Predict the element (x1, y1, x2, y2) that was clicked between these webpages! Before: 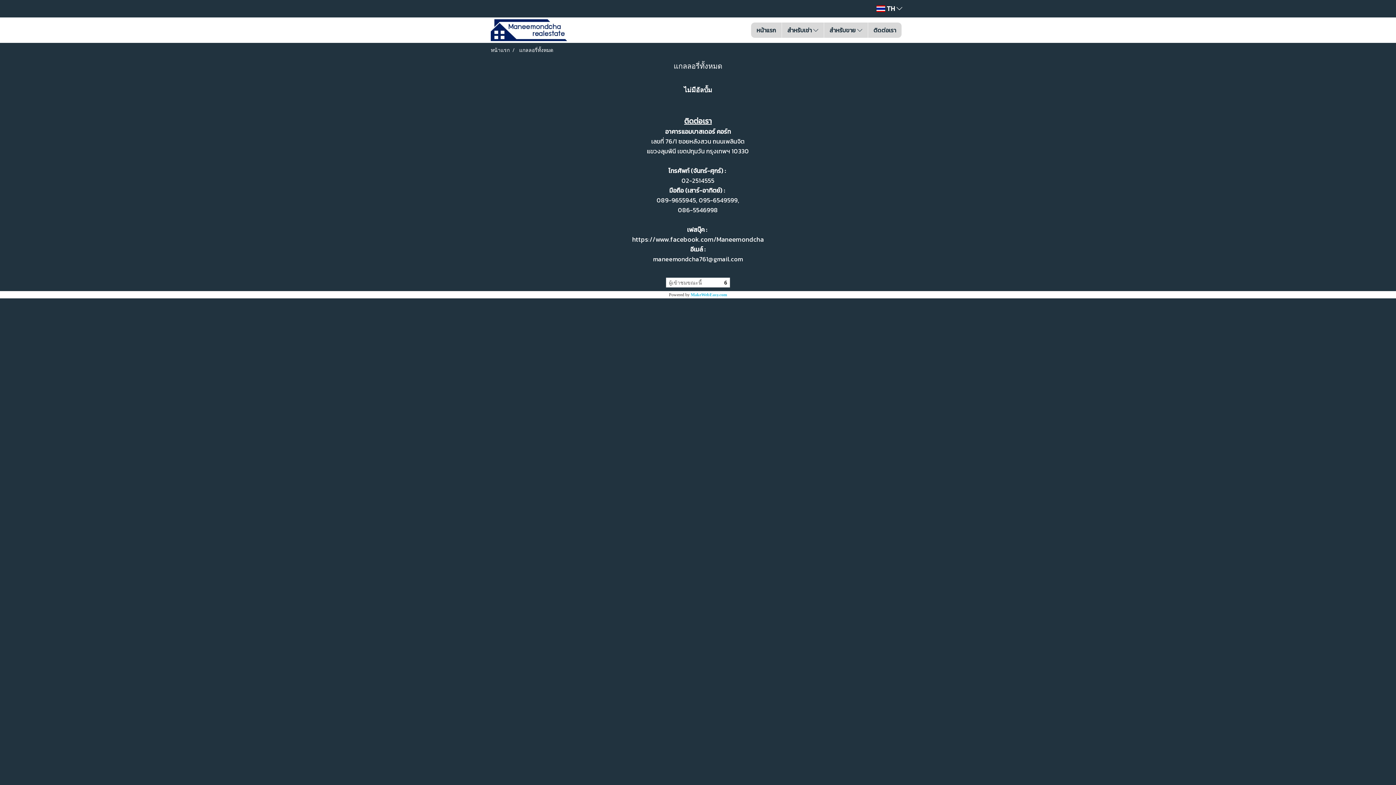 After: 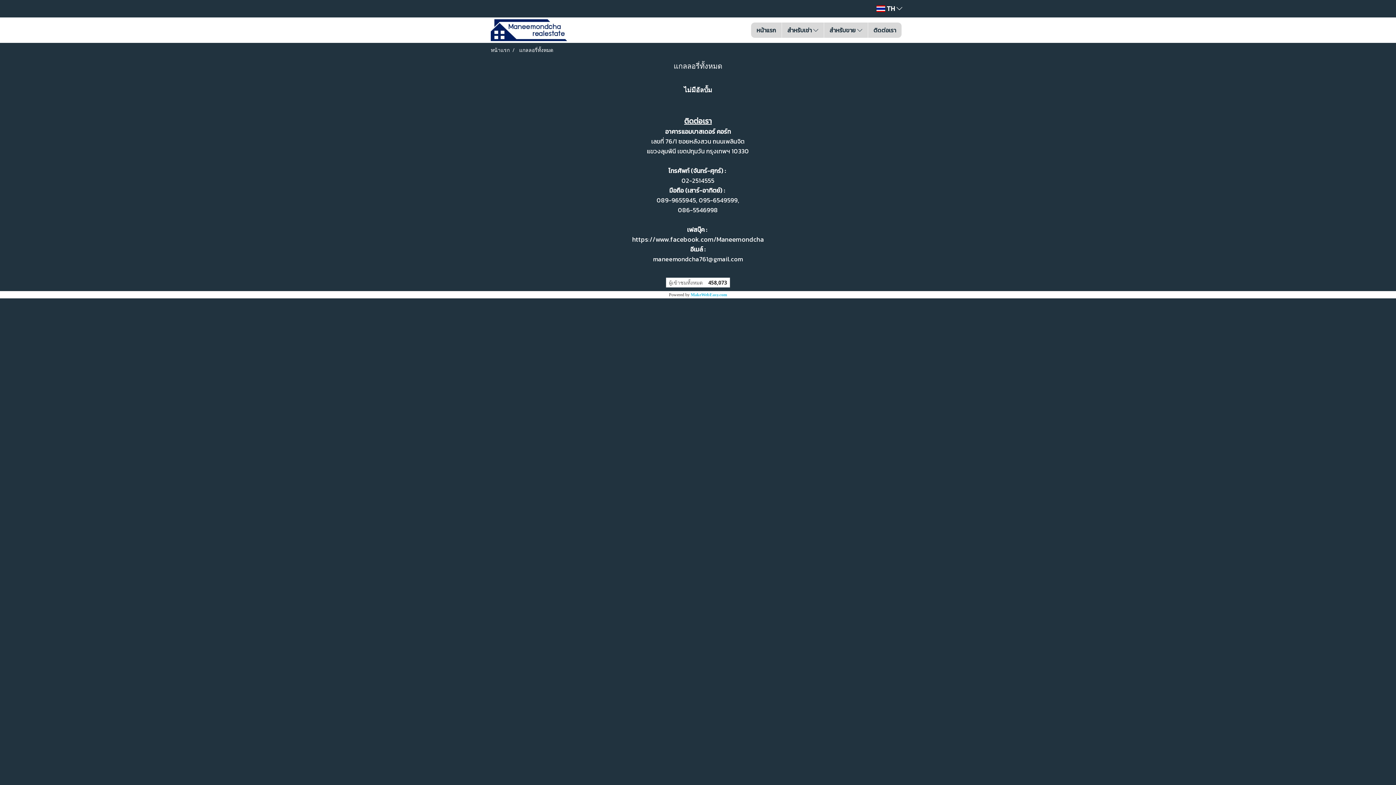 Action: label: แกลลอรี่ทั้งหมด bbox: (519, 46, 553, 53)